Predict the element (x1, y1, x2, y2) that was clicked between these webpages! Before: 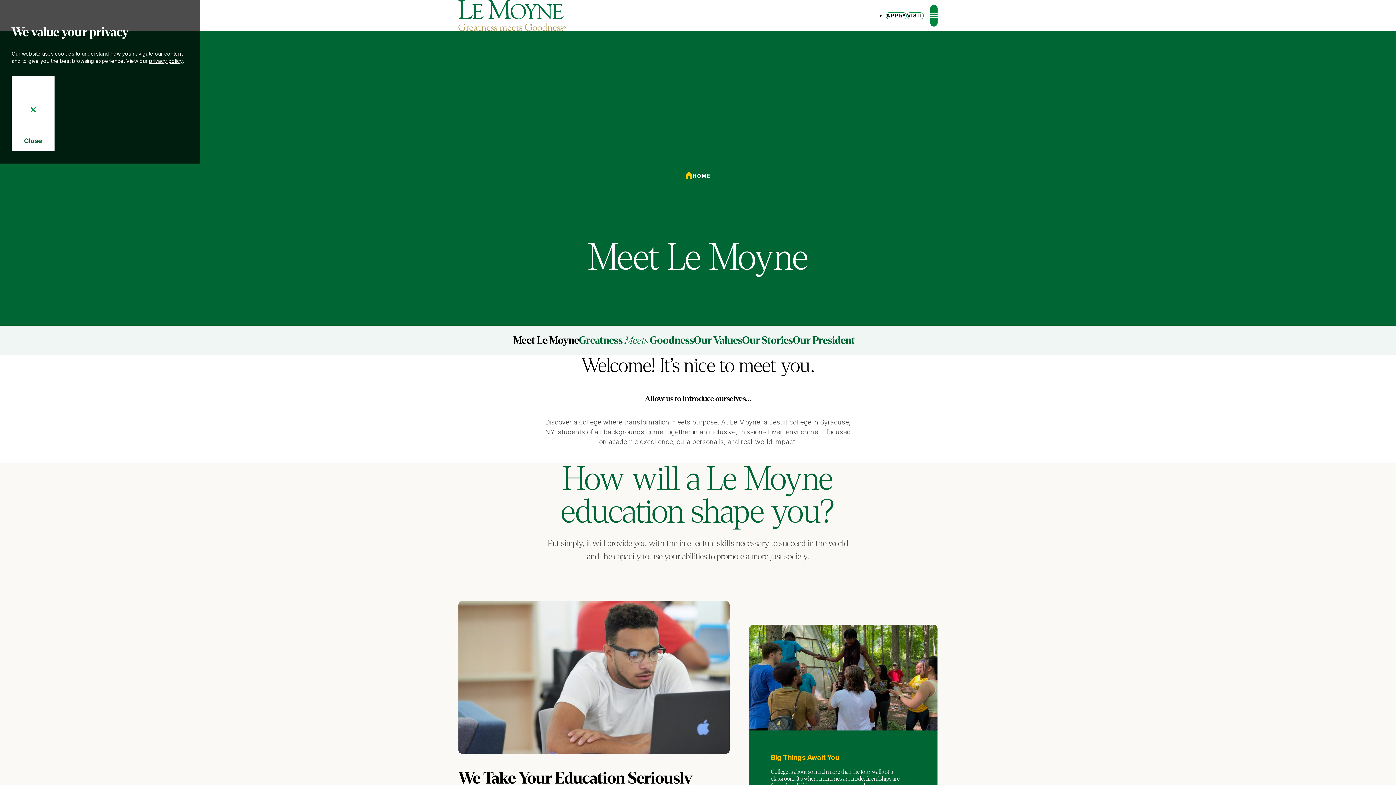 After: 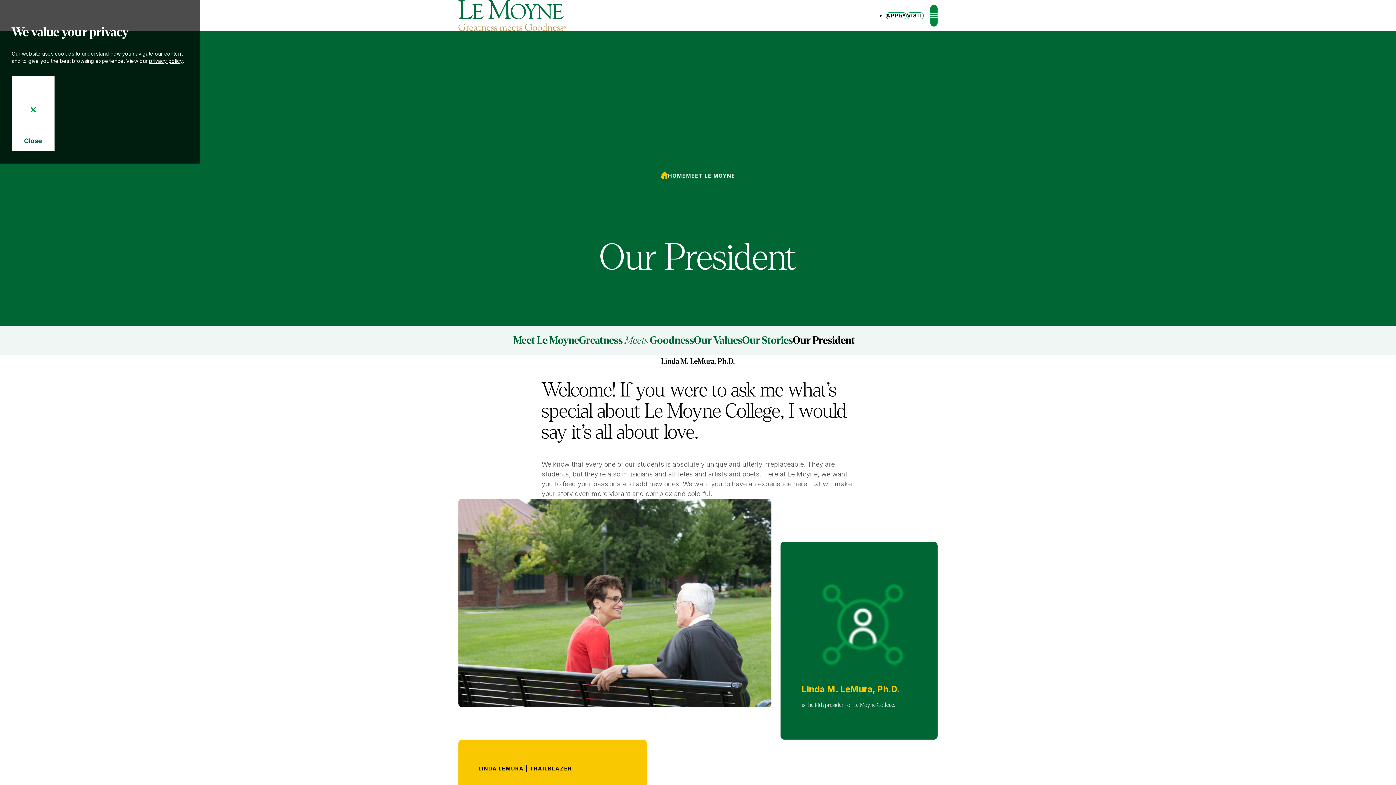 Action: label: Our President bbox: (793, 331, 855, 349)